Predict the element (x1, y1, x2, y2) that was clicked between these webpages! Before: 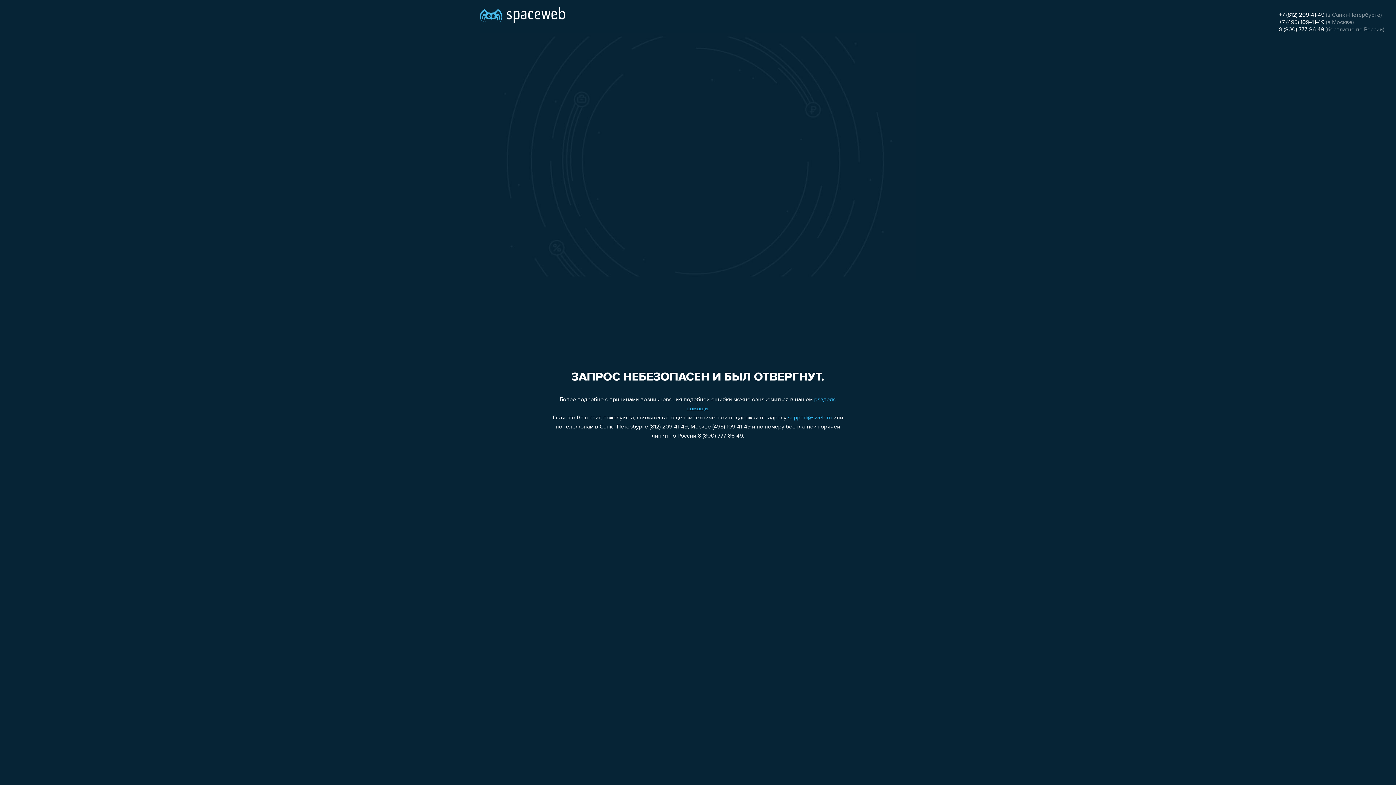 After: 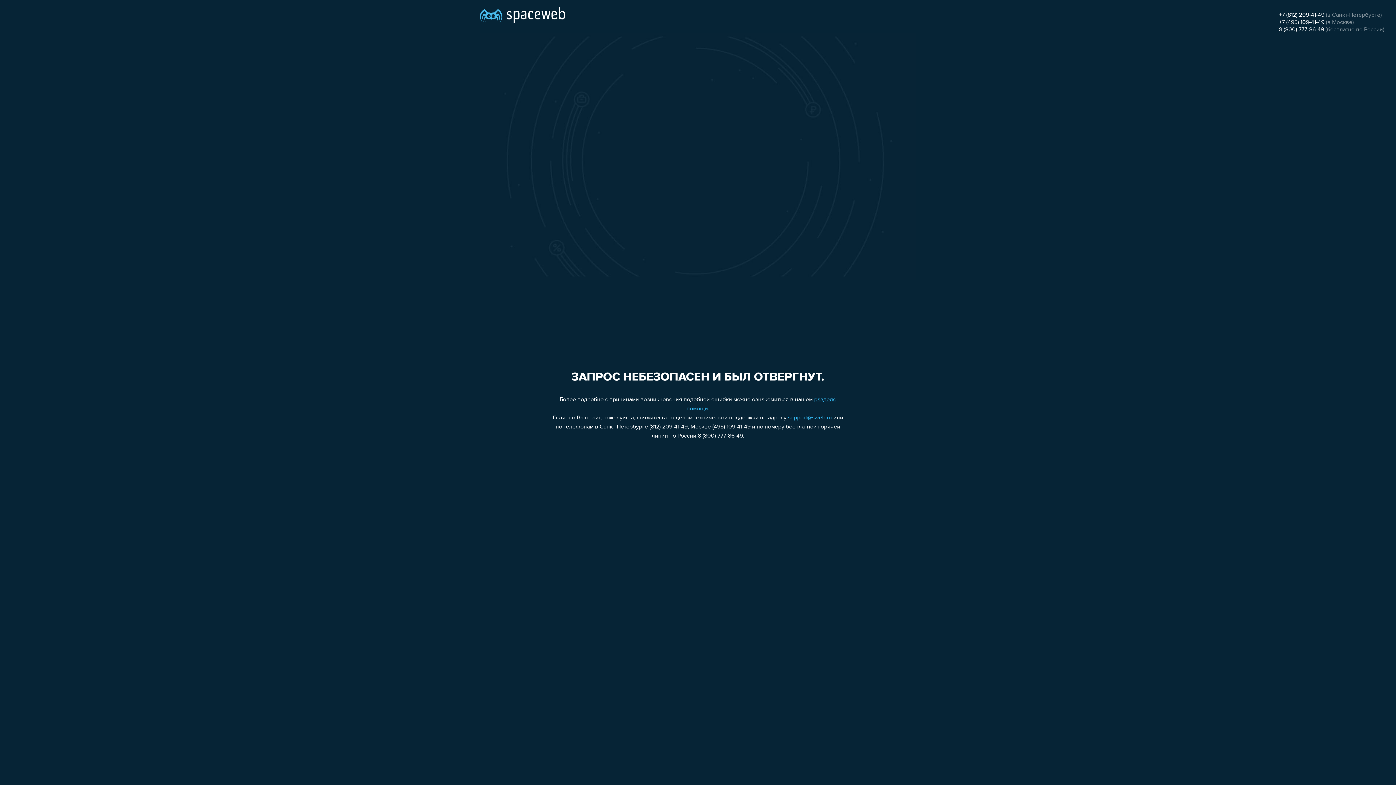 Action: label: support@sweb.ru bbox: (788, 415, 832, 421)